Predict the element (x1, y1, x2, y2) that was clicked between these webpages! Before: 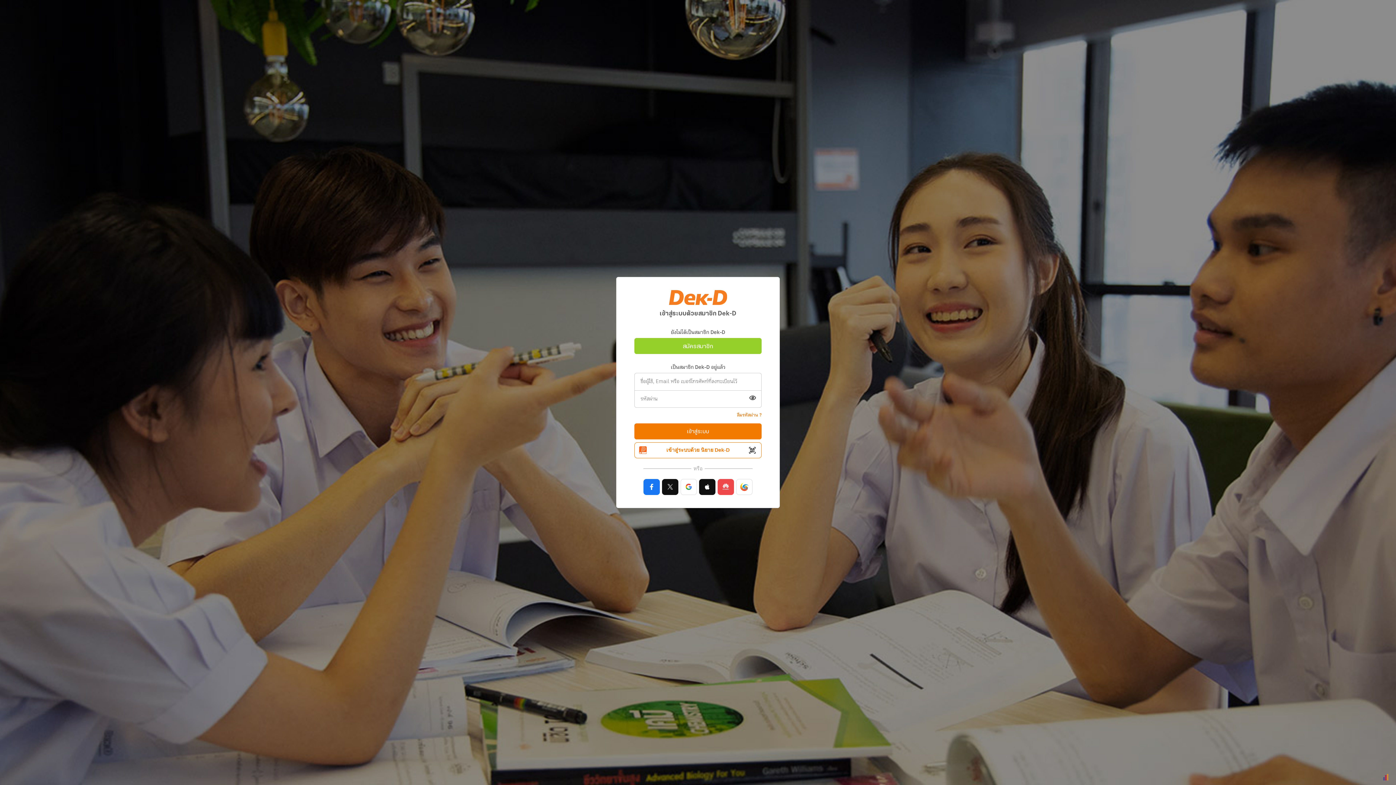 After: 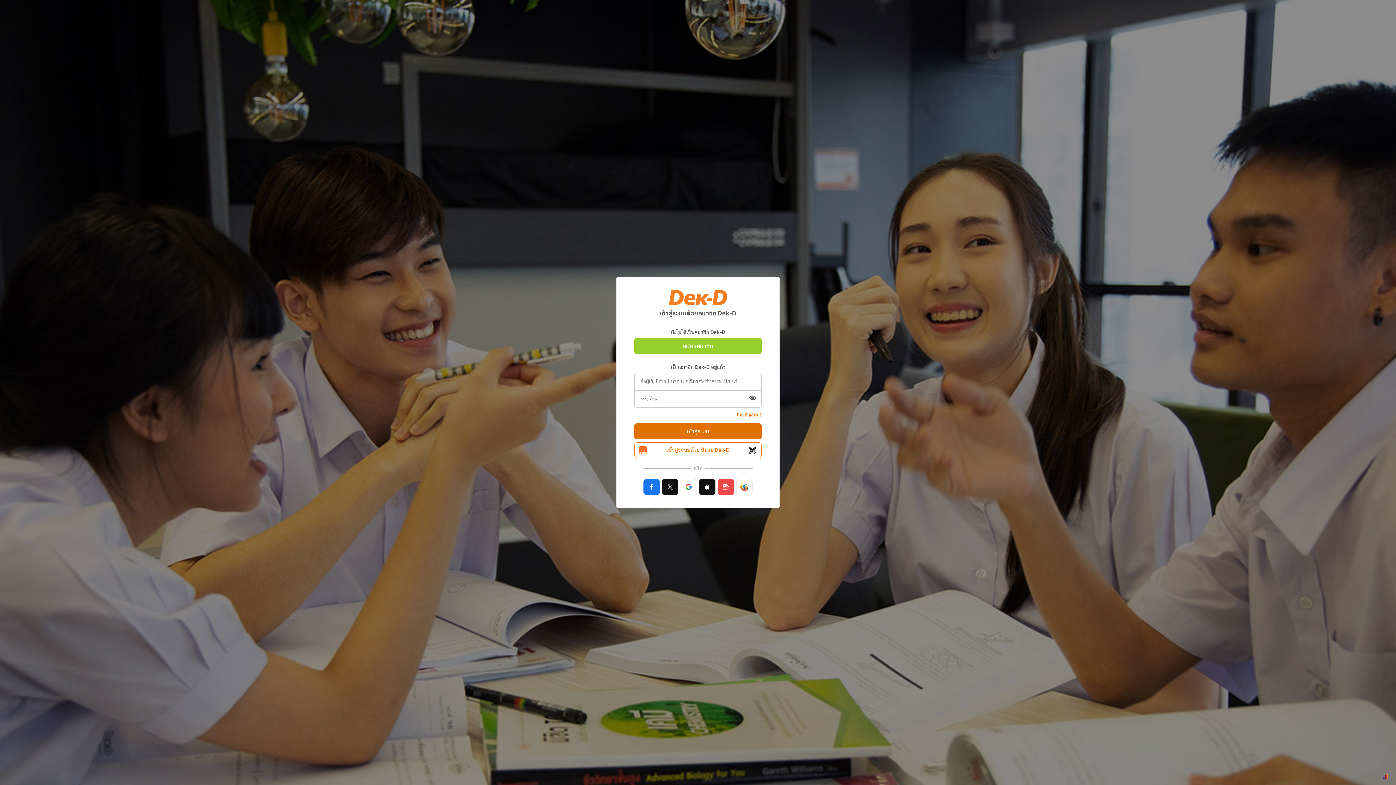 Action: bbox: (634, 423, 761, 439) label: เข้าสู่ระบบ